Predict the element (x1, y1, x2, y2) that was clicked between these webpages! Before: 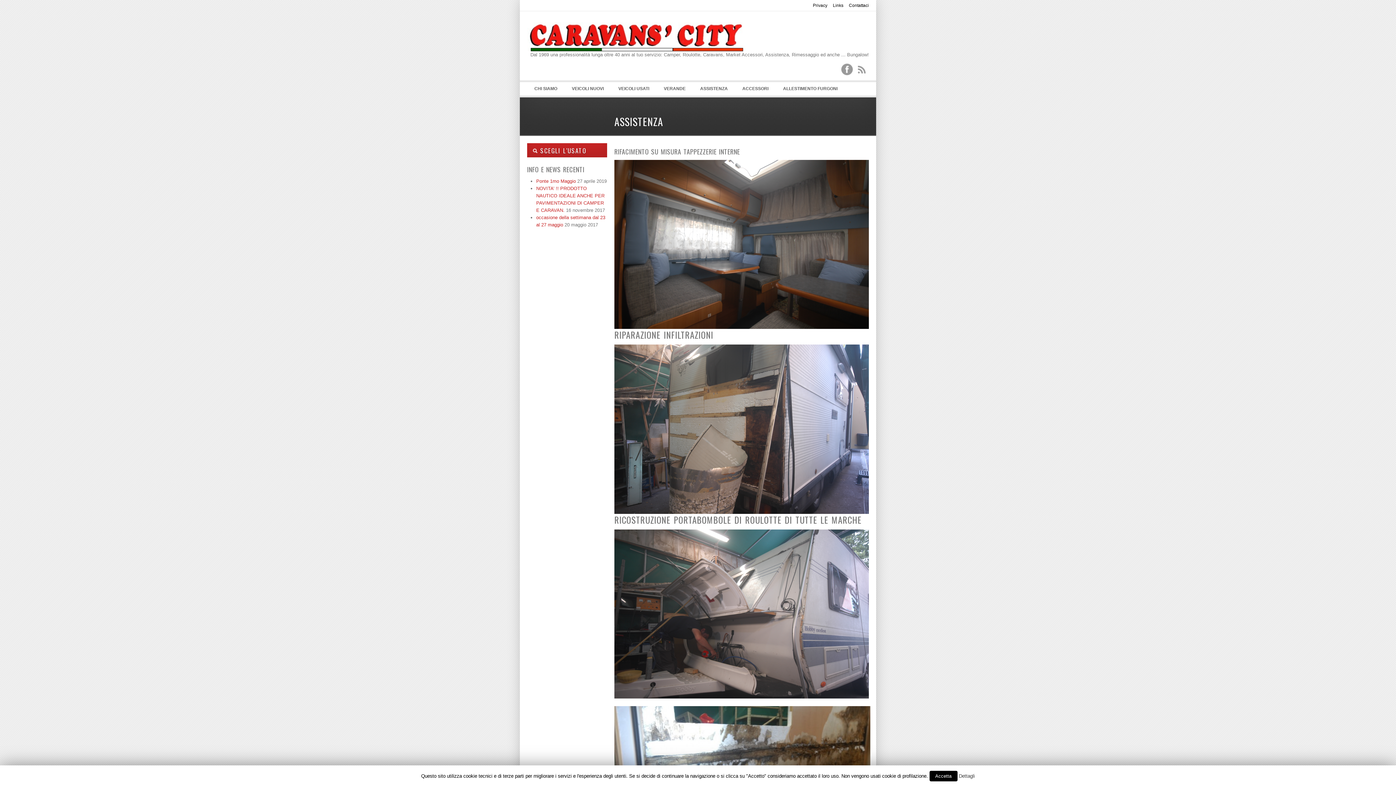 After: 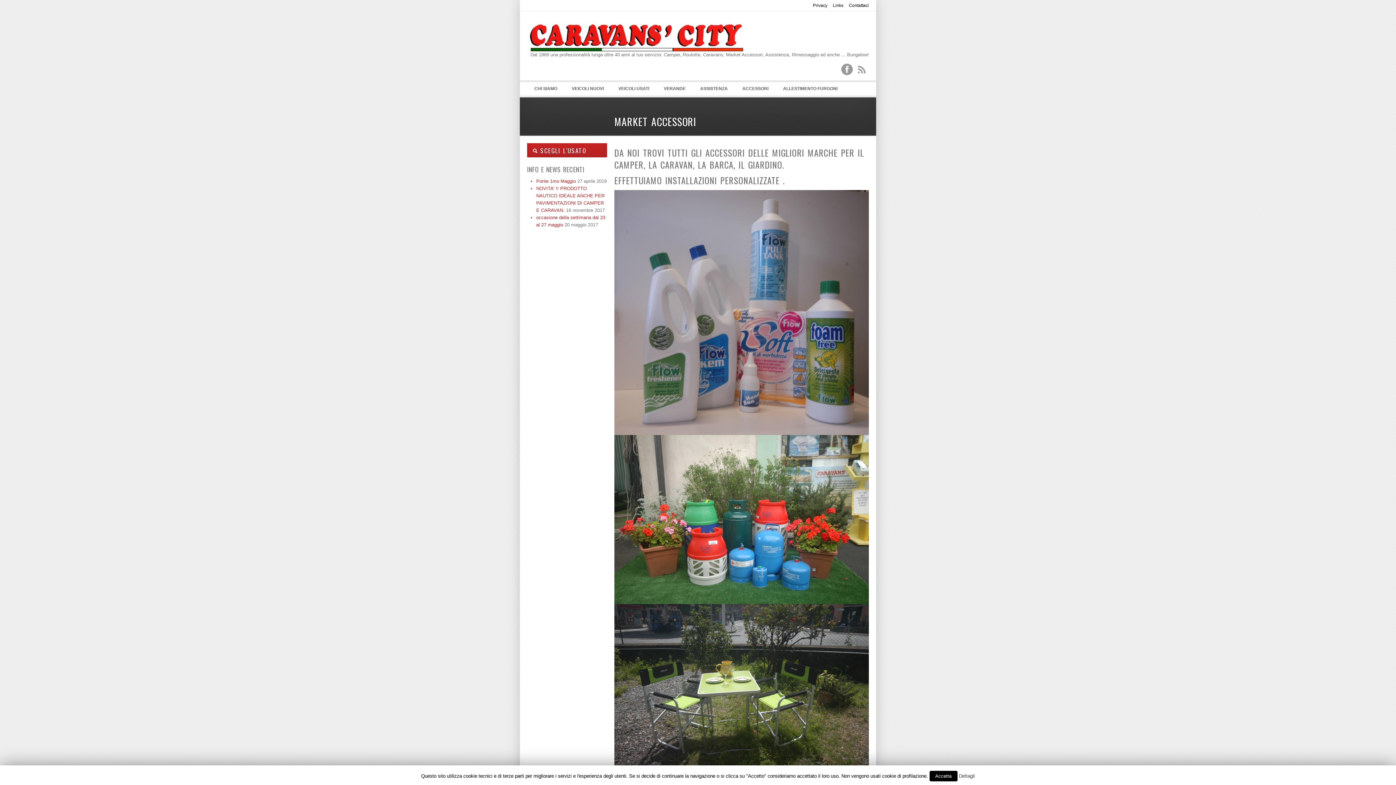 Action: label: ACCESSORI
» bbox: (735, 82, 776, 95)